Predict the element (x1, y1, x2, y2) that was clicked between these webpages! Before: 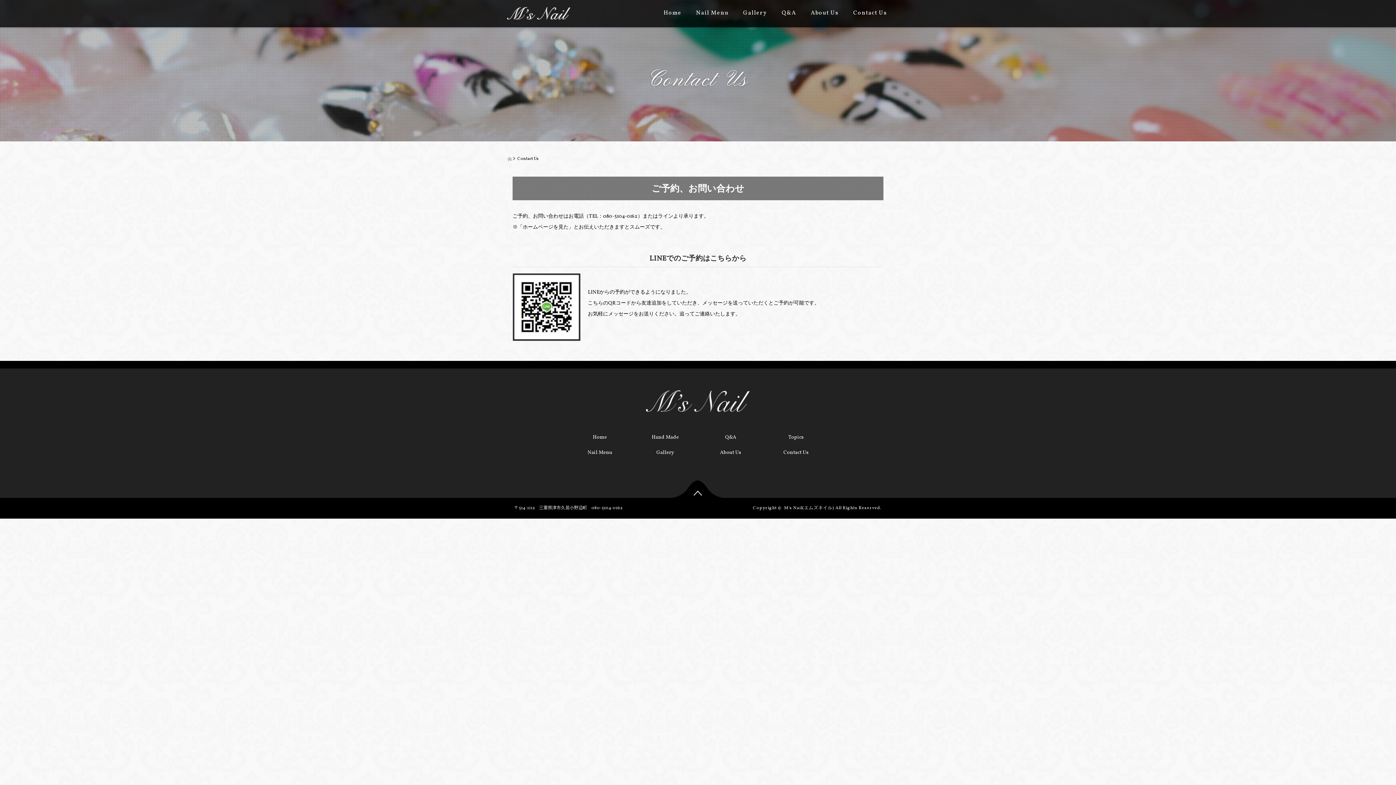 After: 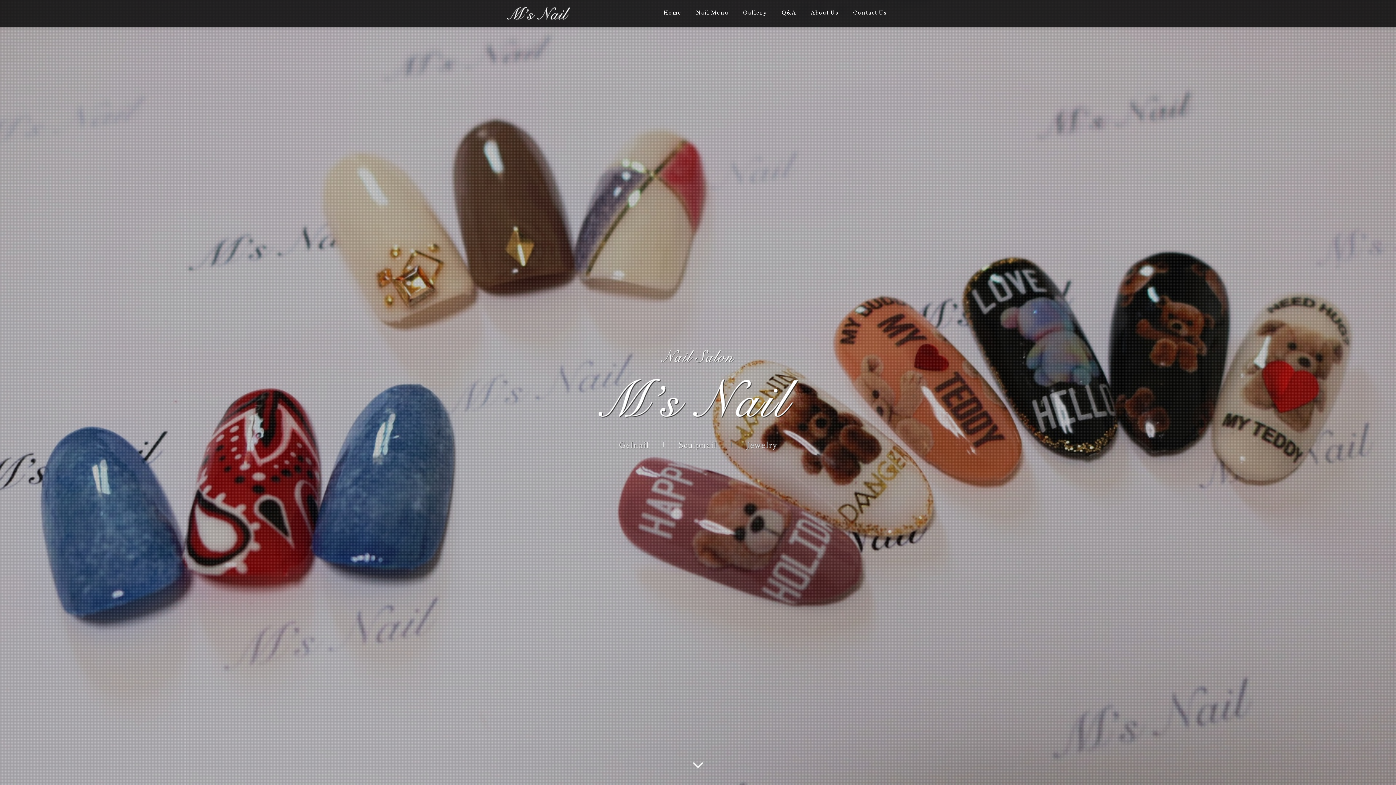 Action: bbox: (507, 4, 570, 22)